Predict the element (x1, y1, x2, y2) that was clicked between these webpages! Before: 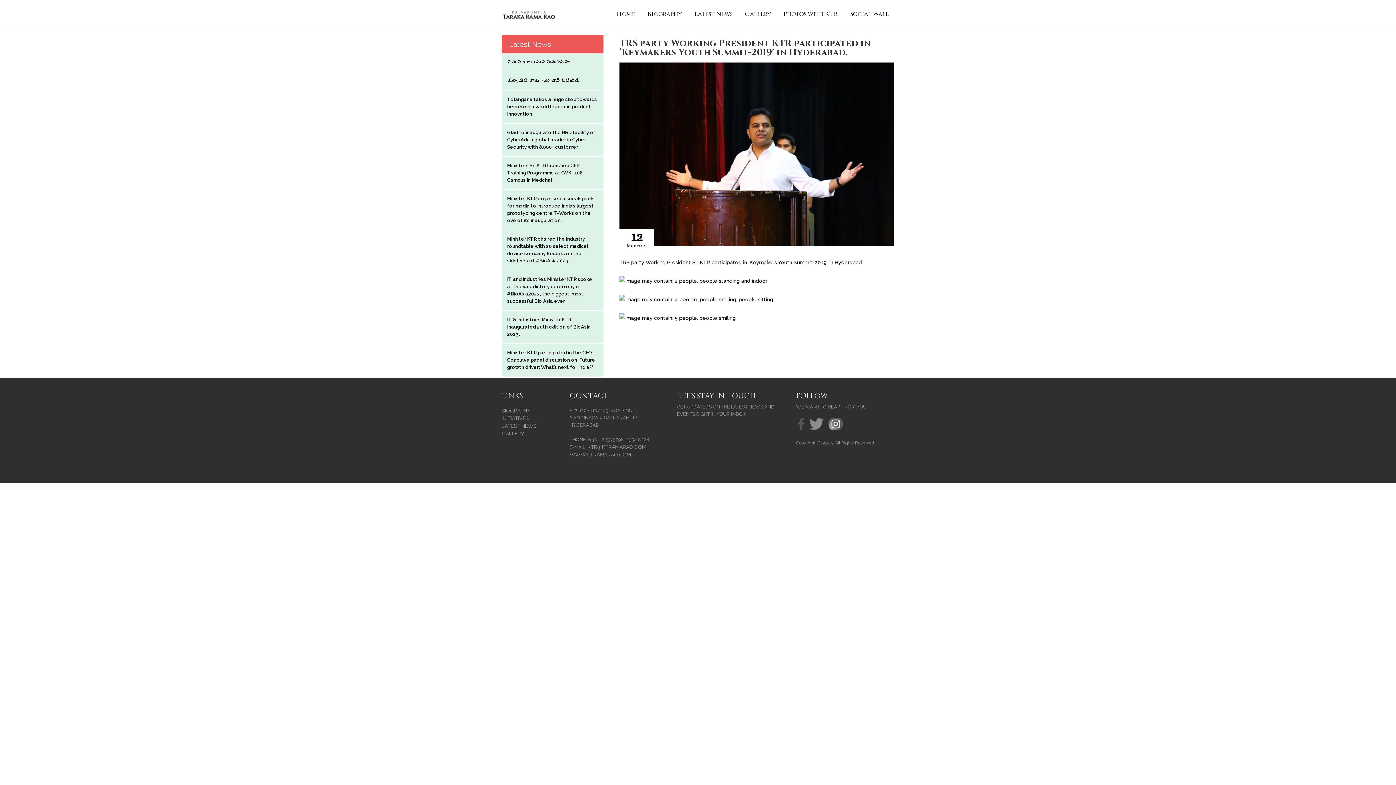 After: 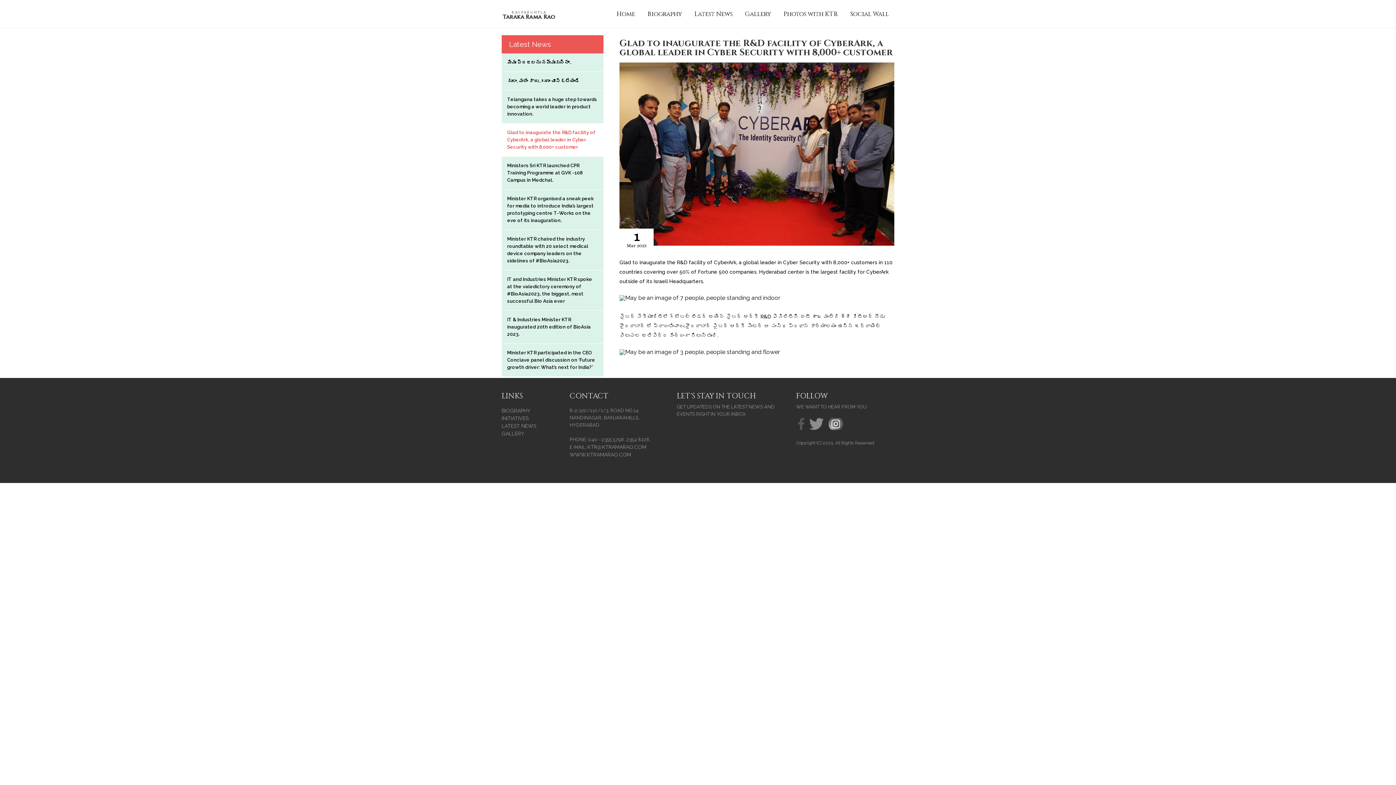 Action: bbox: (501, 123, 603, 156) label: Glad to inaugurate the R&D facility of CyberArk, a global leader in Cyber Security with 8,000+ customer